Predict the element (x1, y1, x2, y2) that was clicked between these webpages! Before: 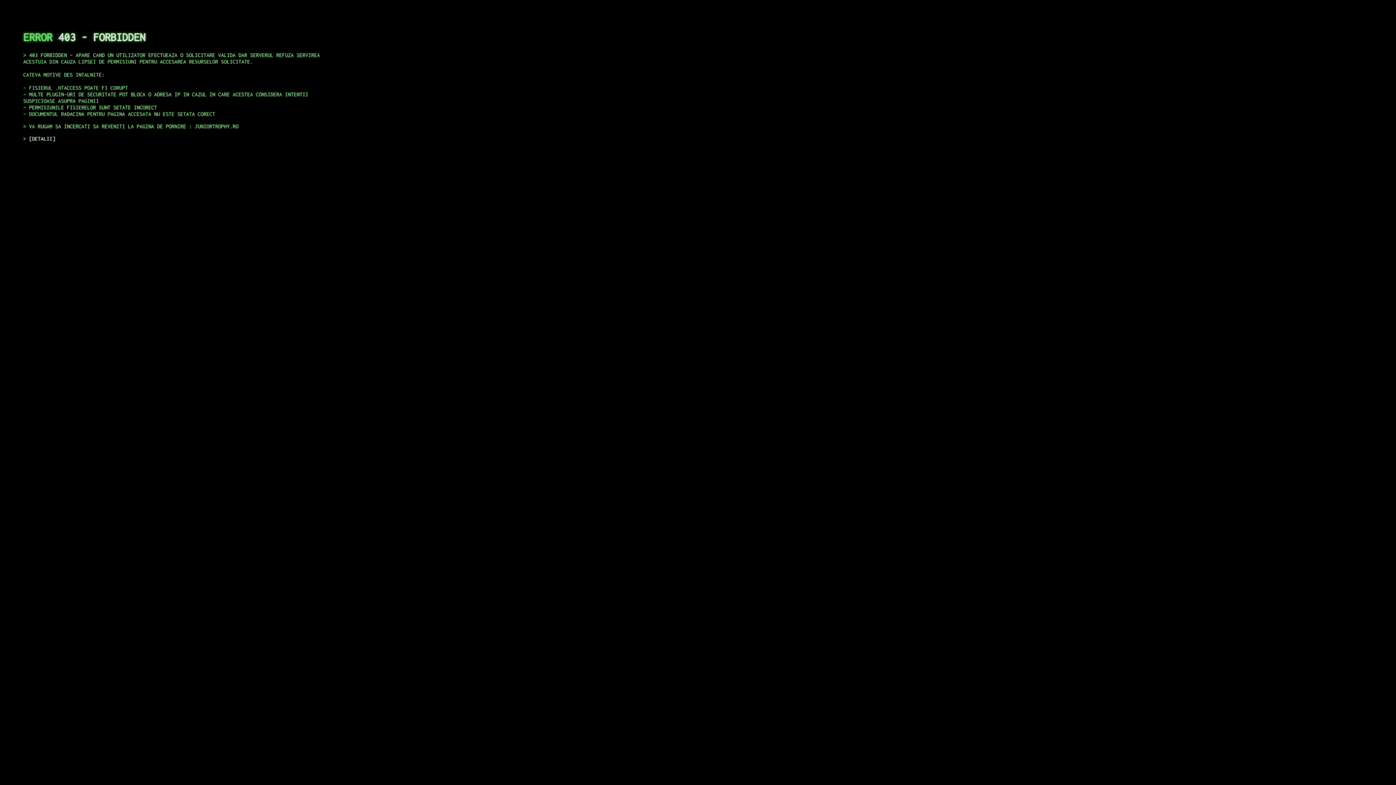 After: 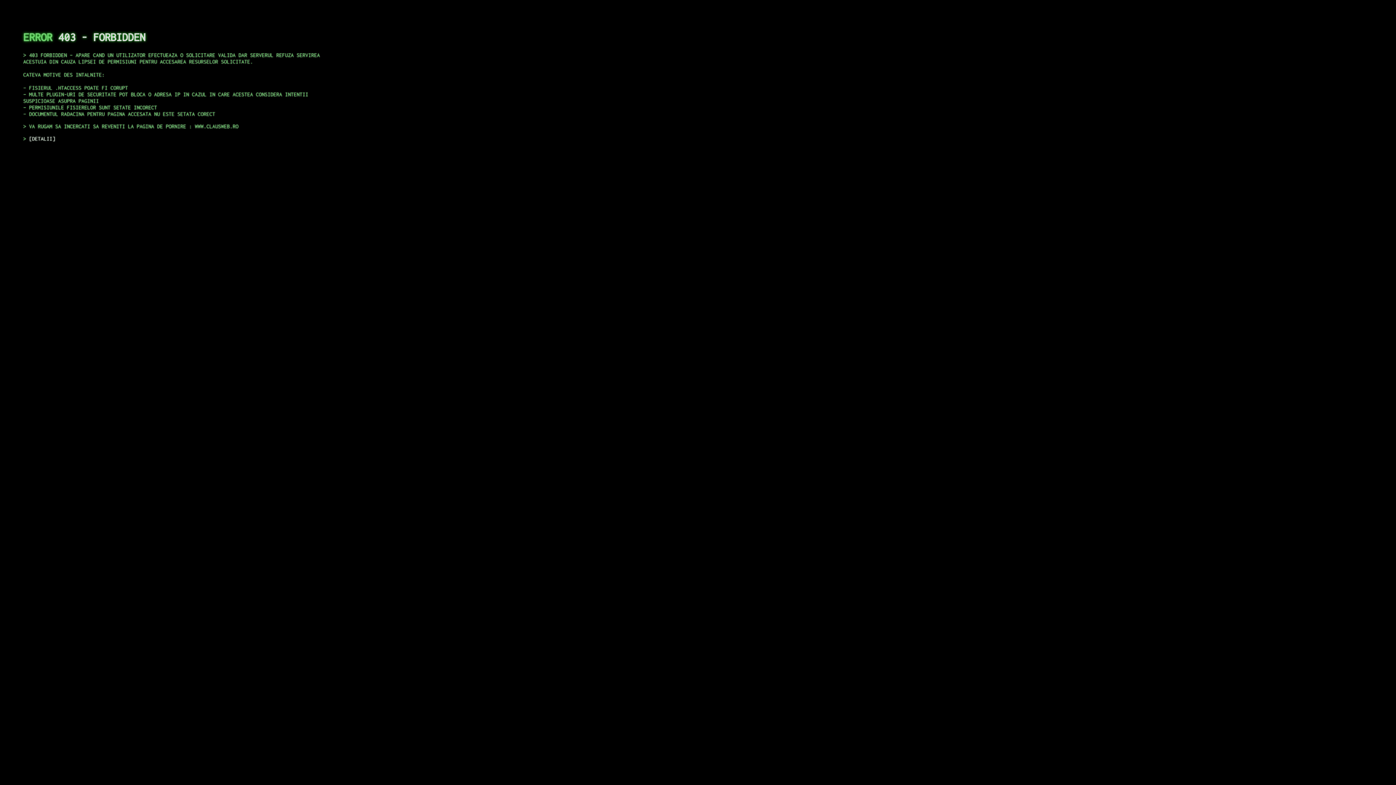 Action: label: DETALII bbox: (29, 135, 55, 141)